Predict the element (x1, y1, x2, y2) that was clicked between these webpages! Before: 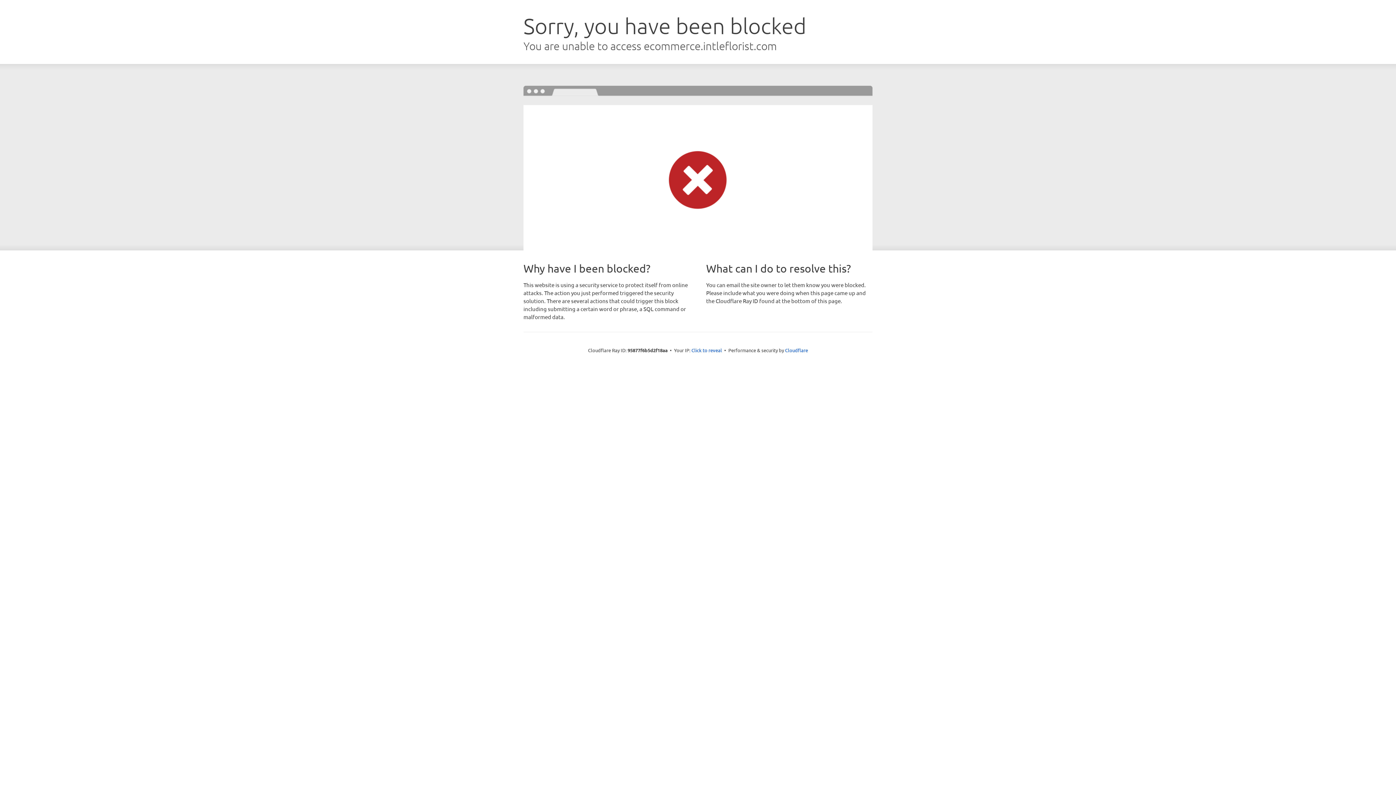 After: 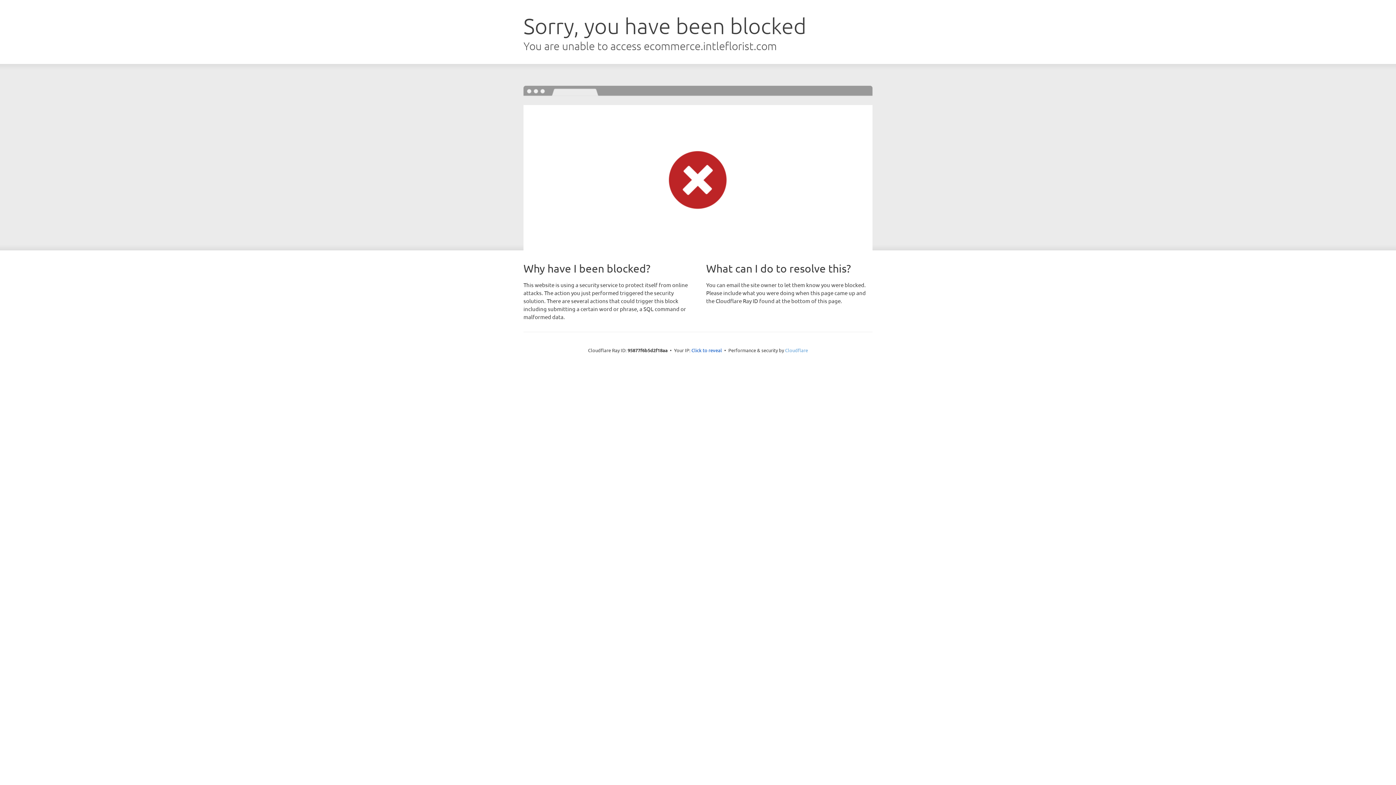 Action: bbox: (785, 347, 808, 353) label: Cloudflare